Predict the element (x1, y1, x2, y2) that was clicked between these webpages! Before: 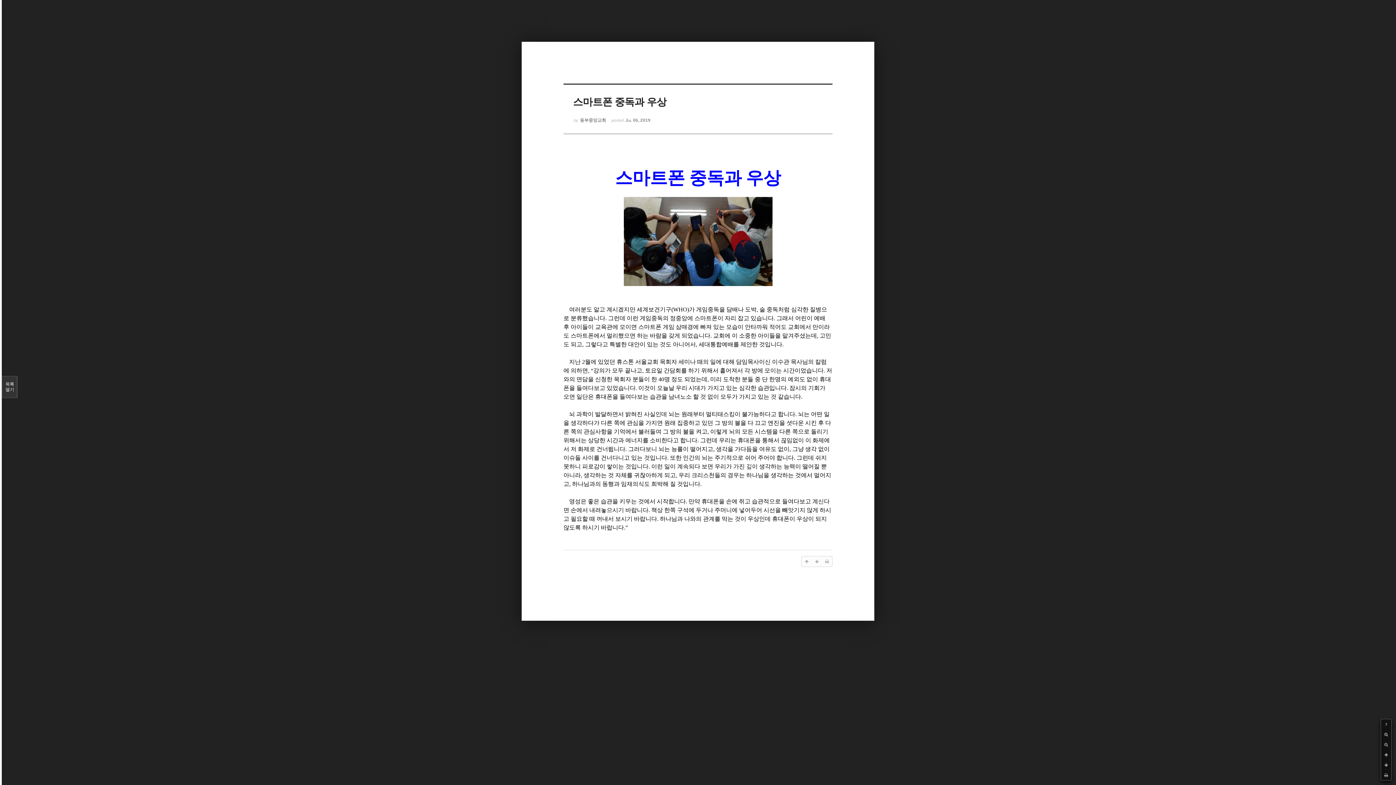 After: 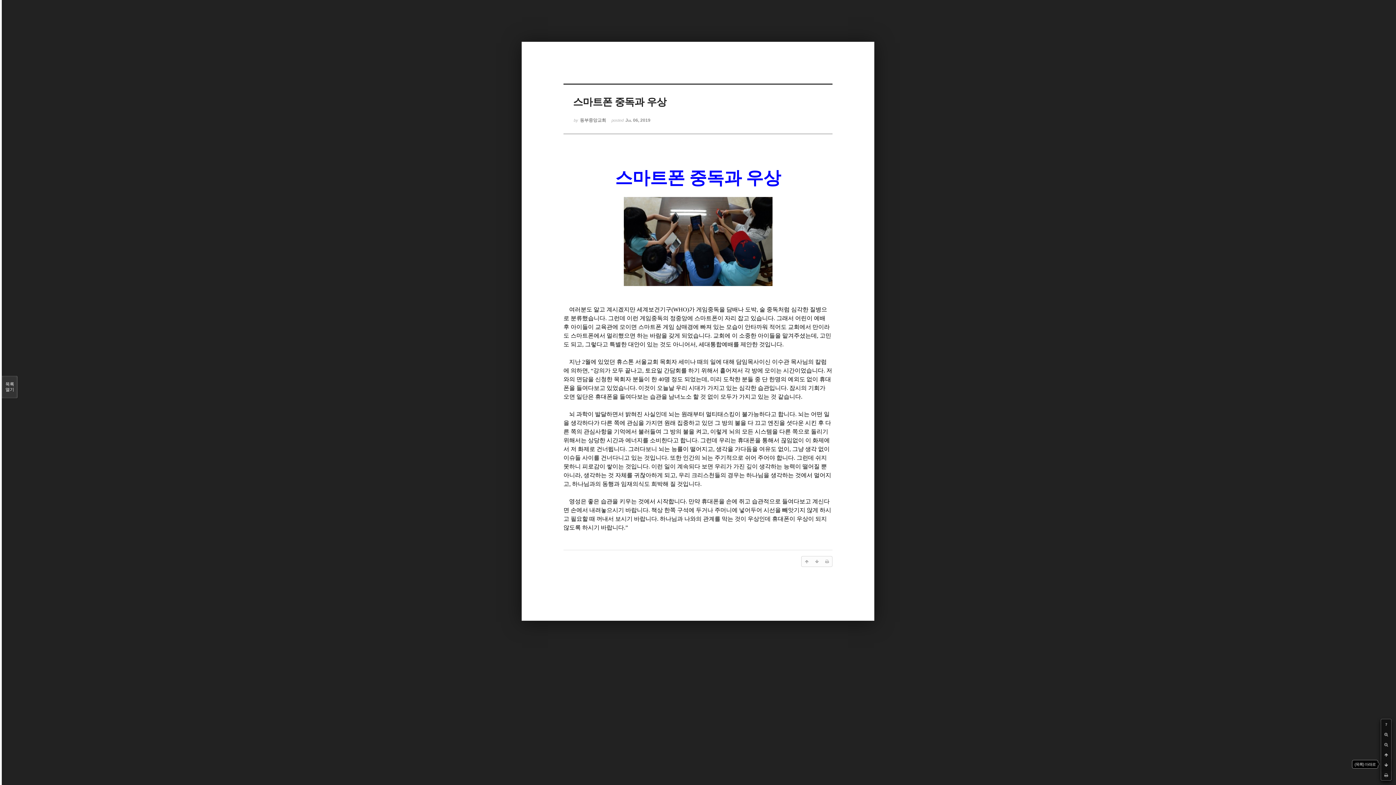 Action: bbox: (1381, 760, 1391, 770)